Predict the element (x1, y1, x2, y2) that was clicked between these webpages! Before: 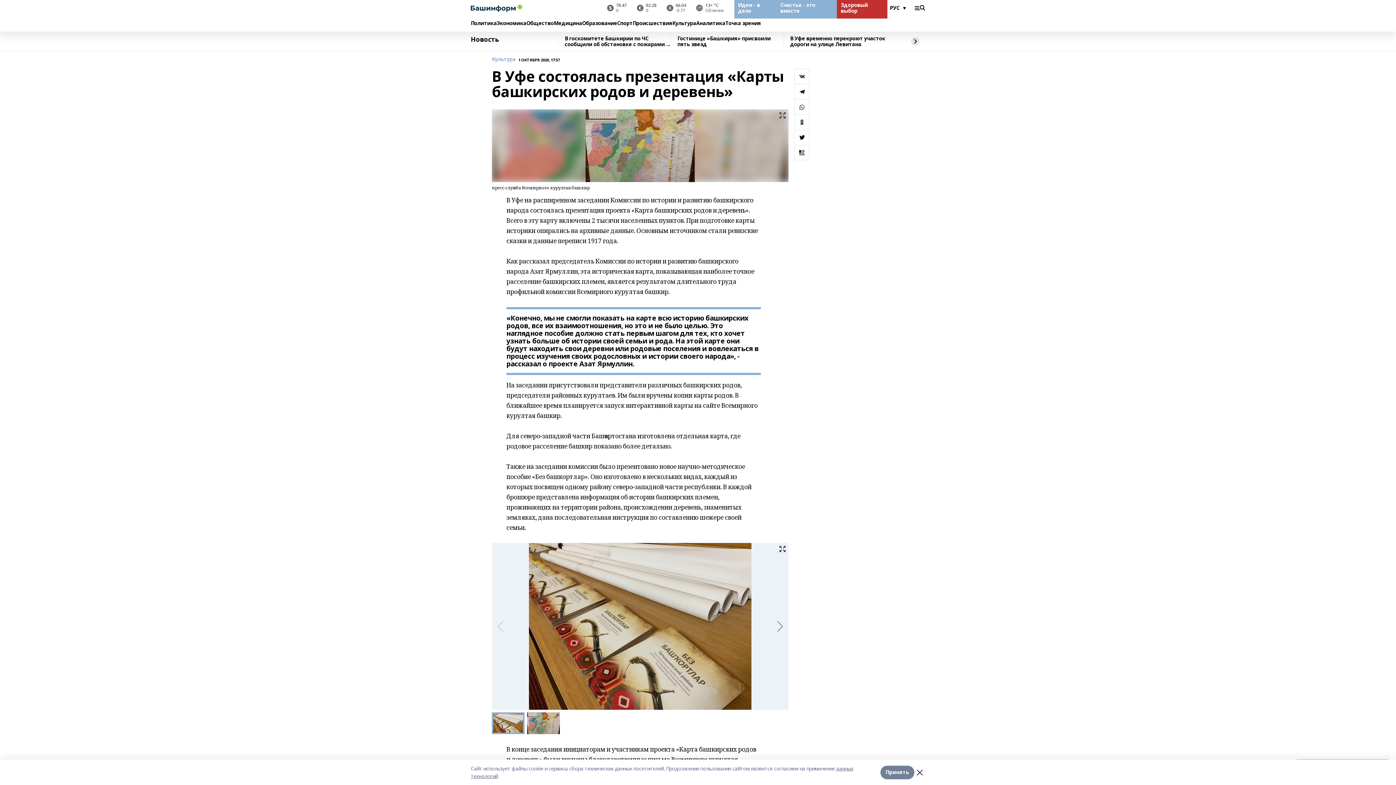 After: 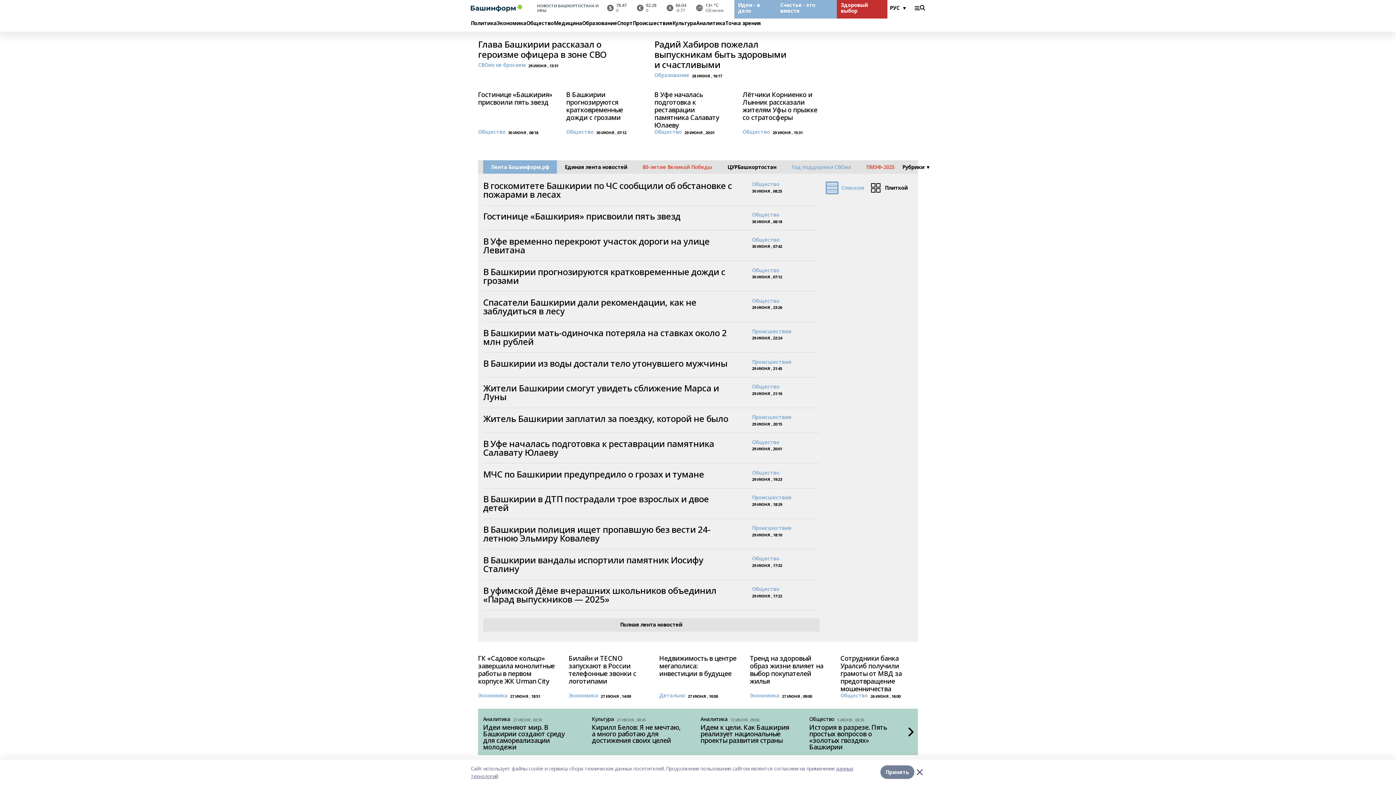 Action: bbox: (470, 4, 533, 11)